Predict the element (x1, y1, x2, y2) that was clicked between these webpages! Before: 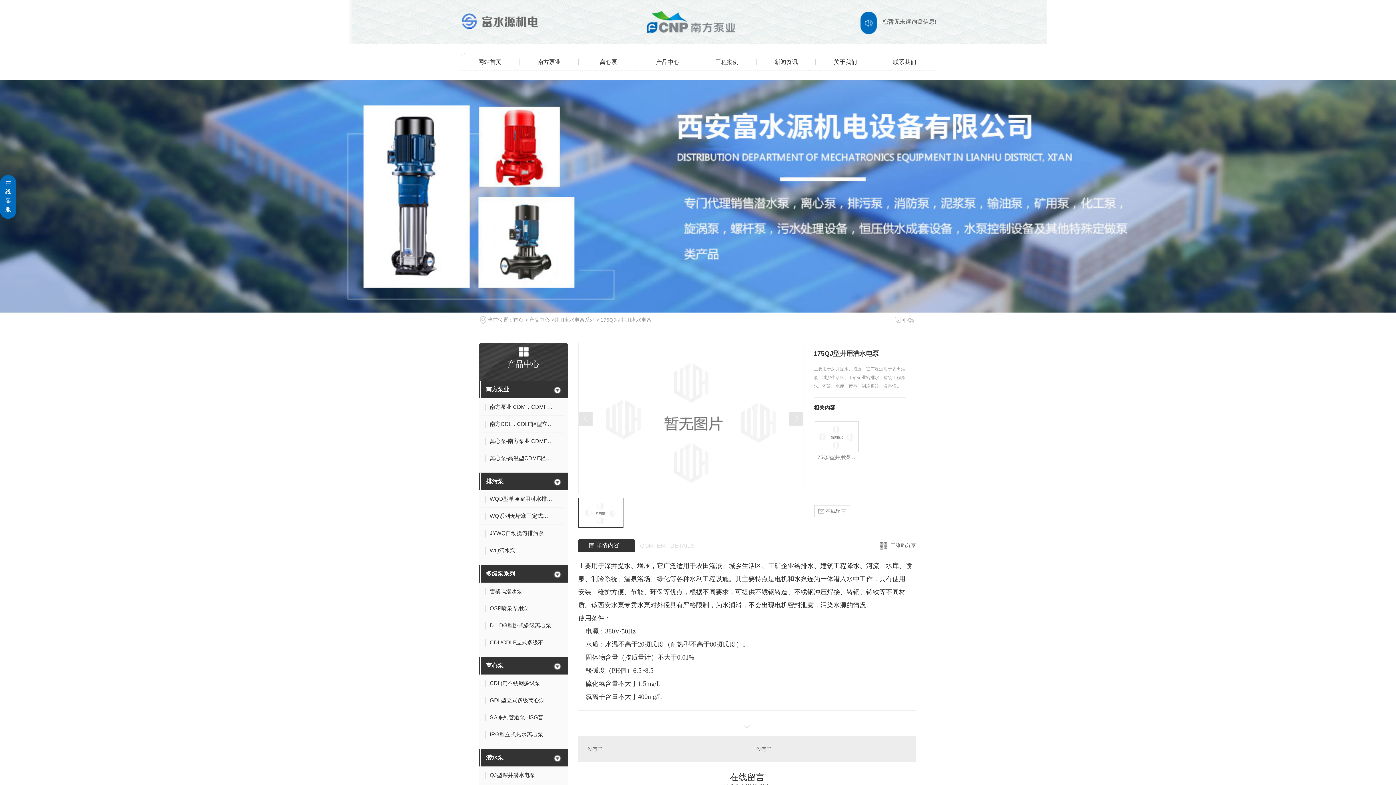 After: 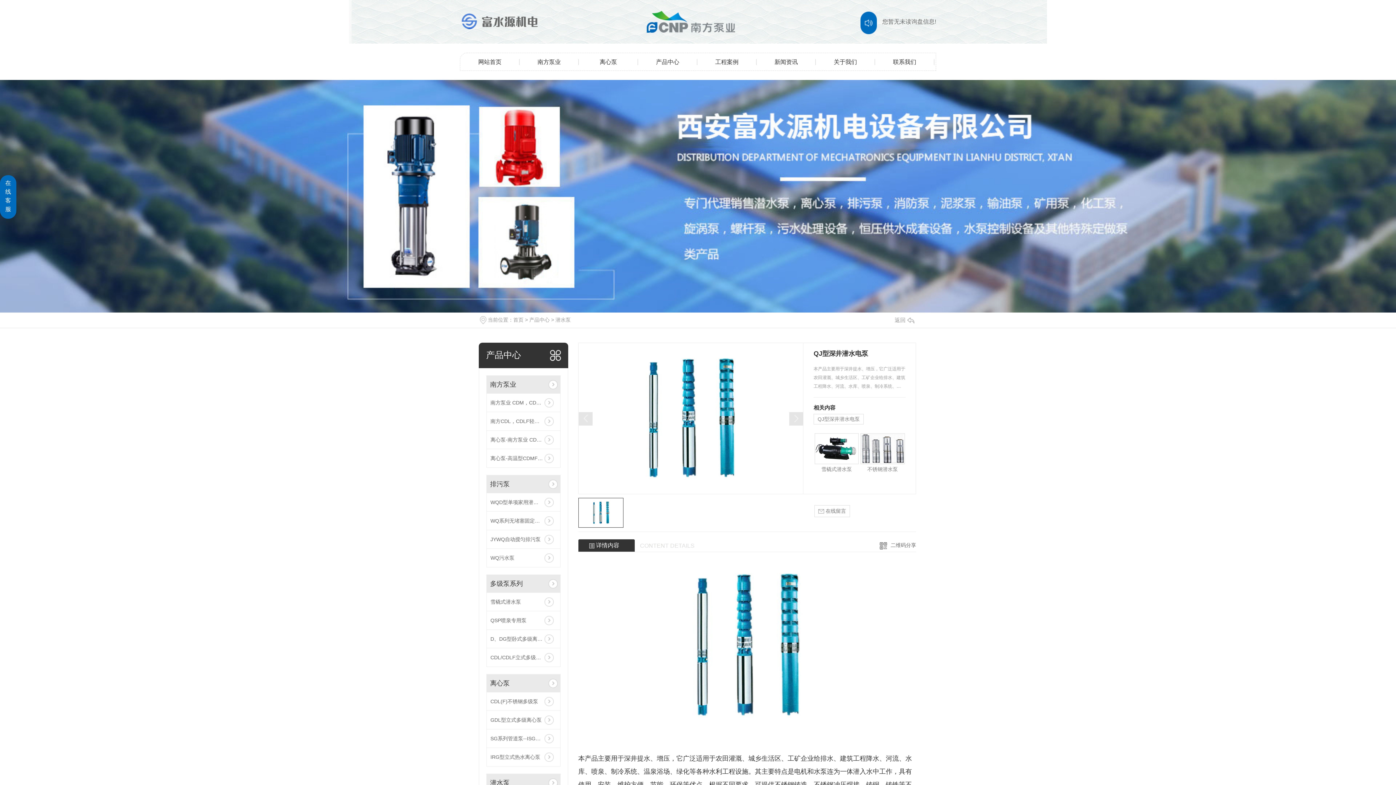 Action: label: QJ型深井潜水电泵 bbox: (481, 769, 564, 784)